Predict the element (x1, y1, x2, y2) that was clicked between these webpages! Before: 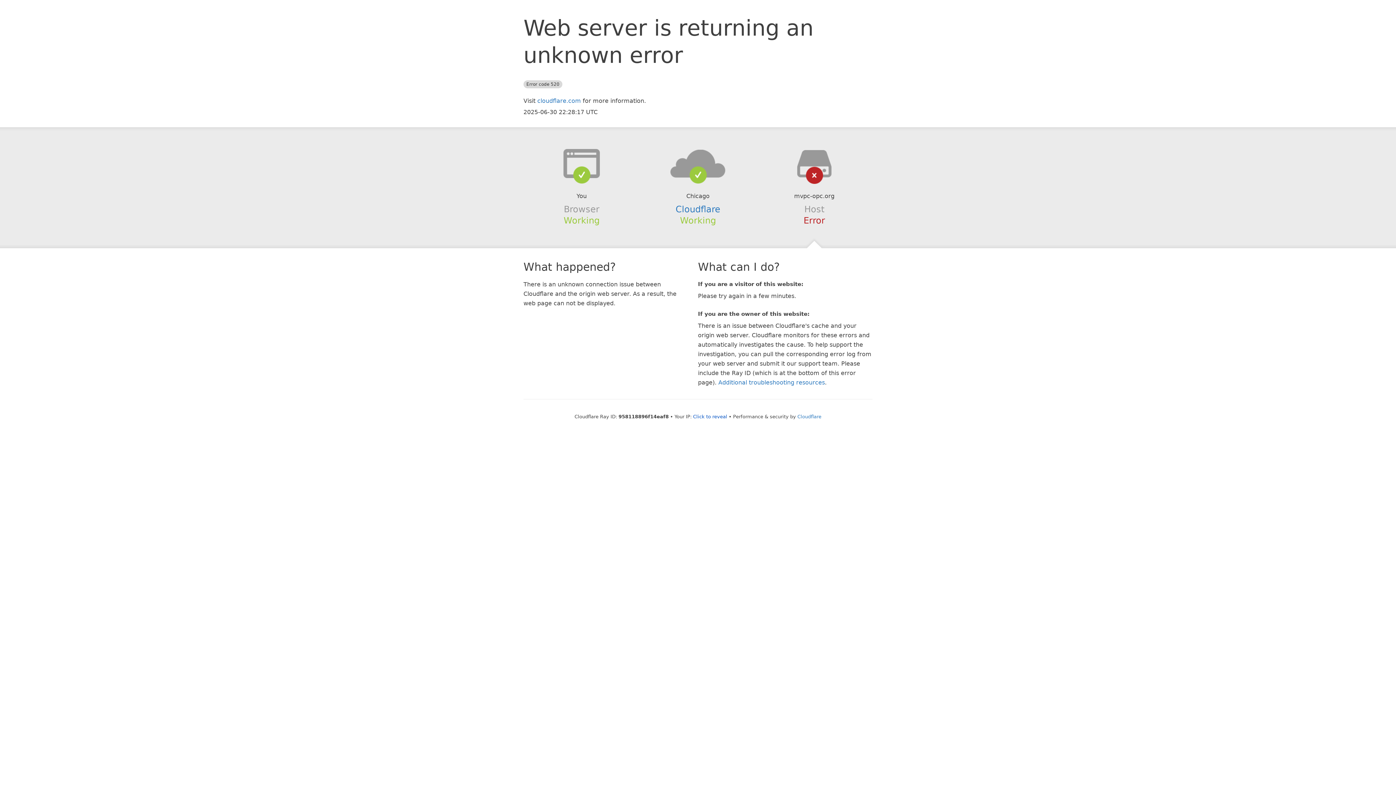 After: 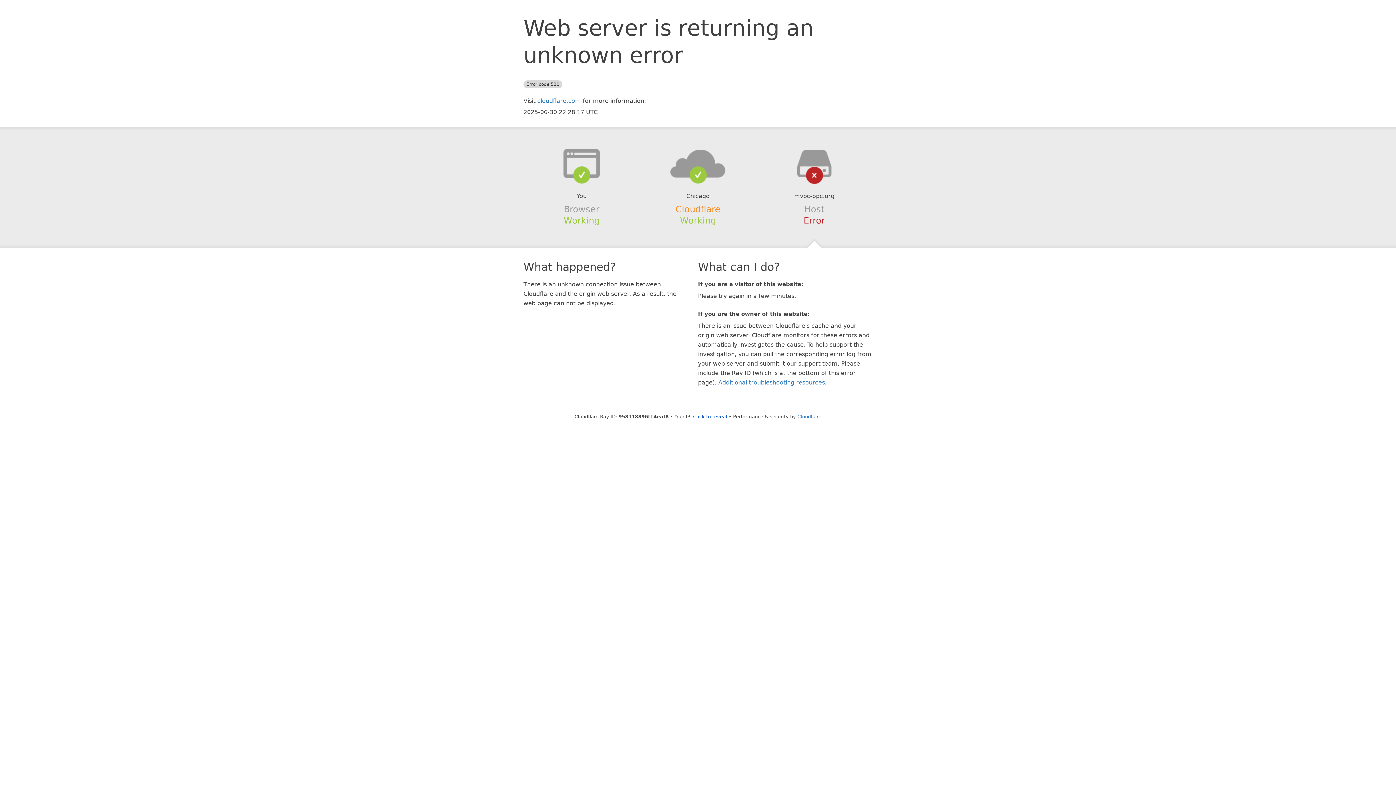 Action: label: Cloudflare bbox: (675, 204, 720, 214)